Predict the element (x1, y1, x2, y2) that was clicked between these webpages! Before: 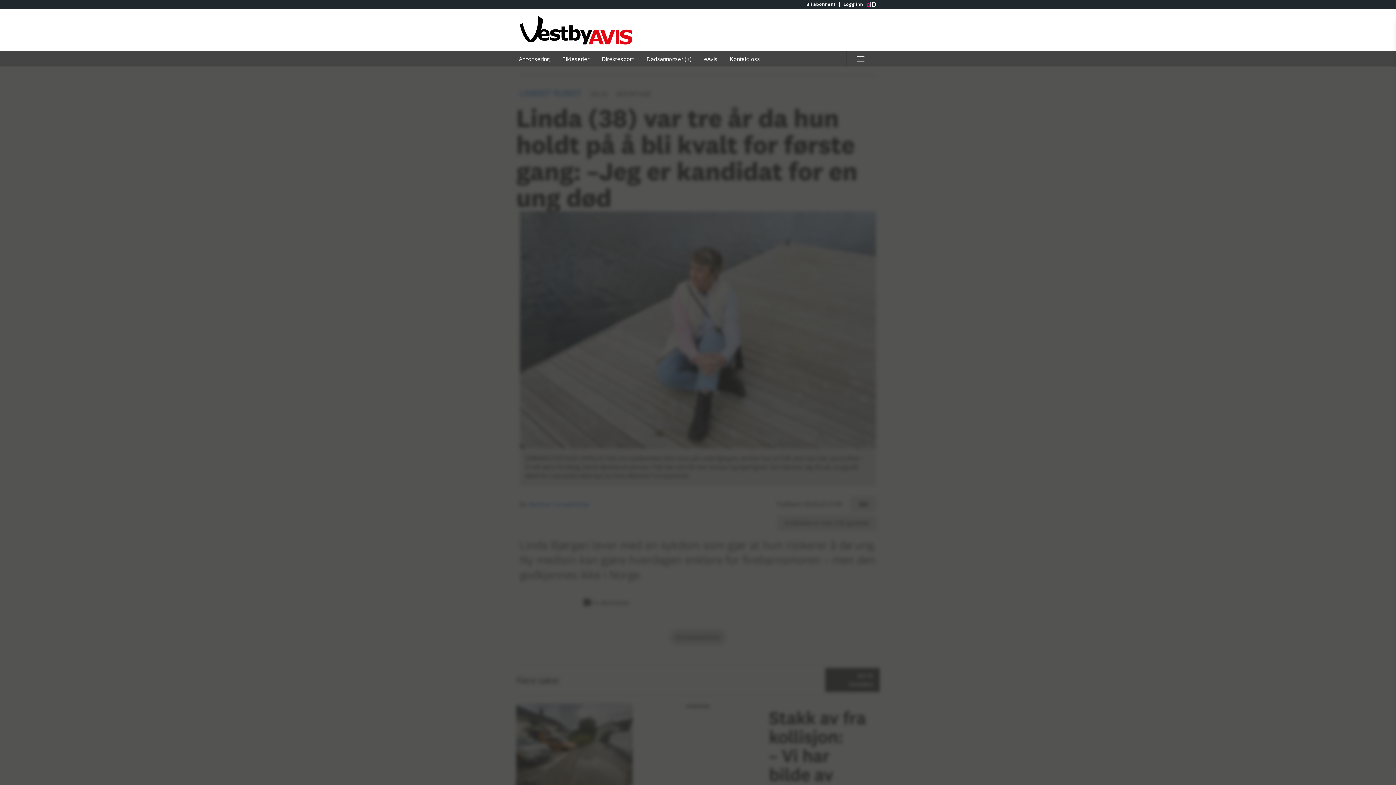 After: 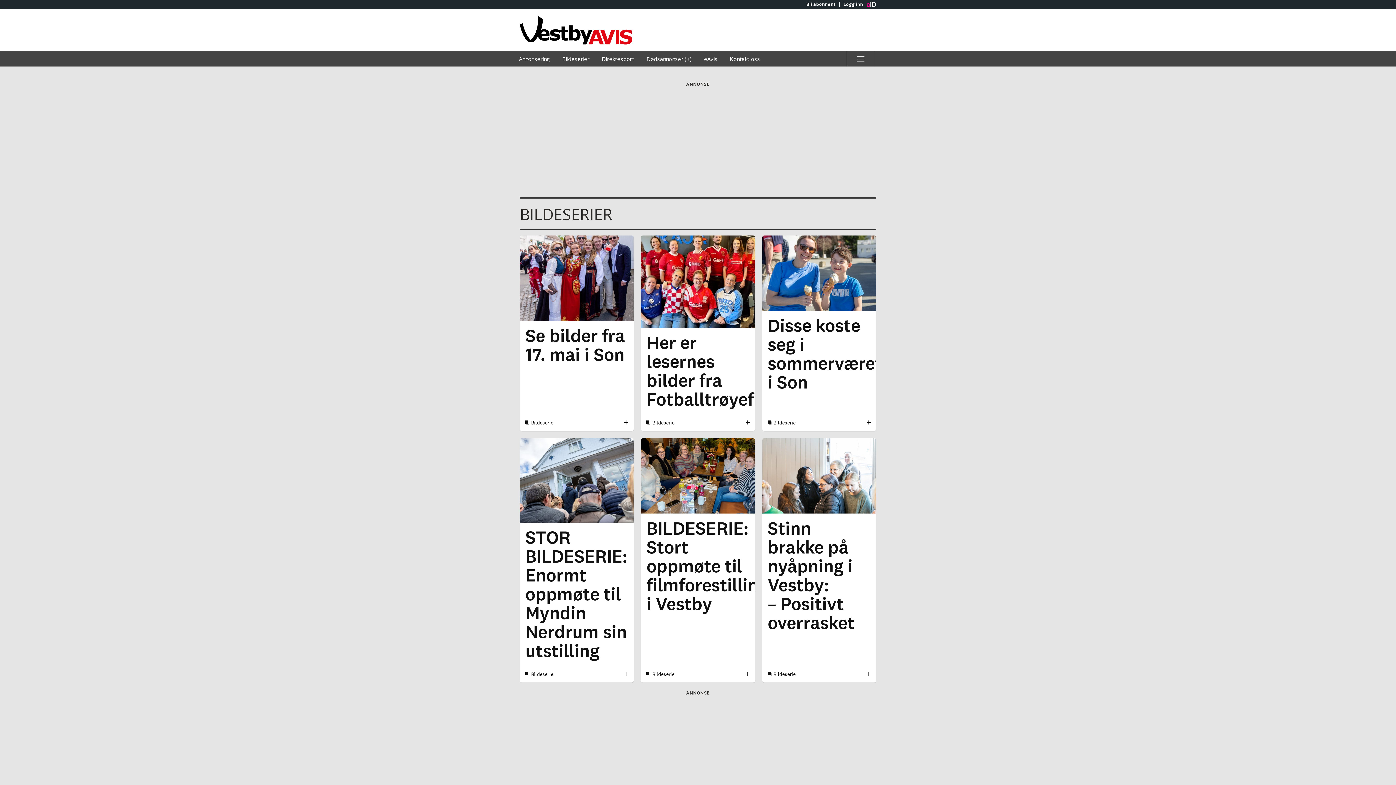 Action: bbox: (556, 51, 595, 66) label: Bildeserier